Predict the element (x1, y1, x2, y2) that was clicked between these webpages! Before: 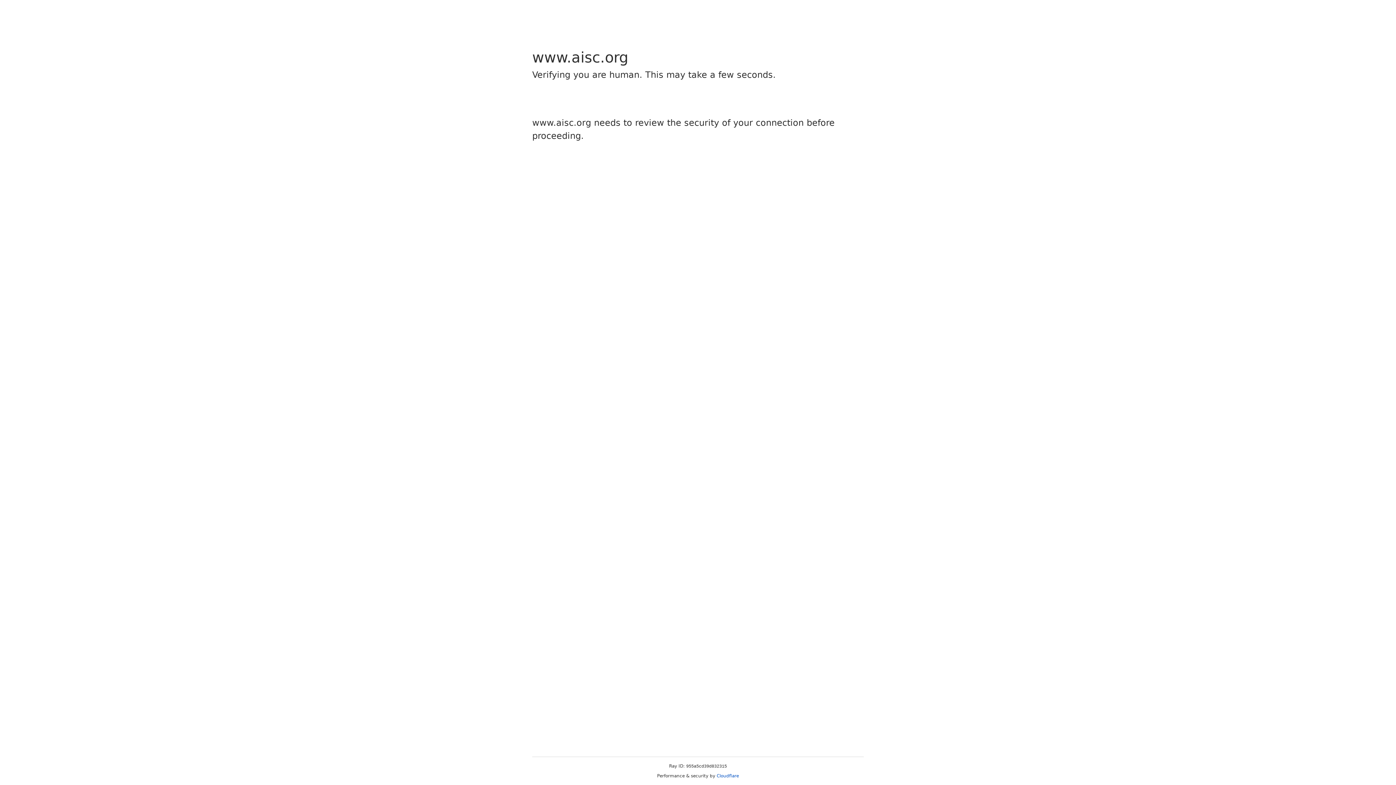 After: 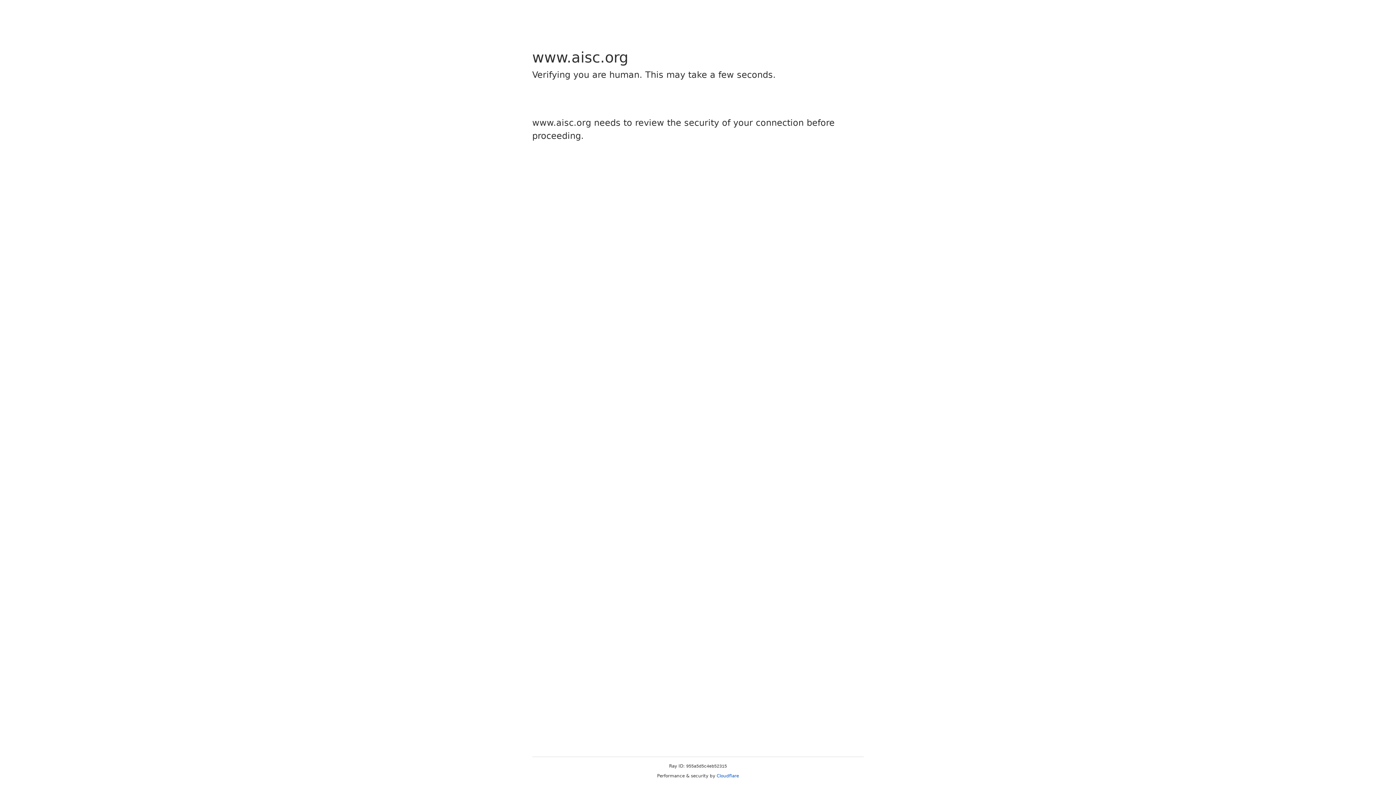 Action: bbox: (716, 773, 739, 778) label: Cloudflare